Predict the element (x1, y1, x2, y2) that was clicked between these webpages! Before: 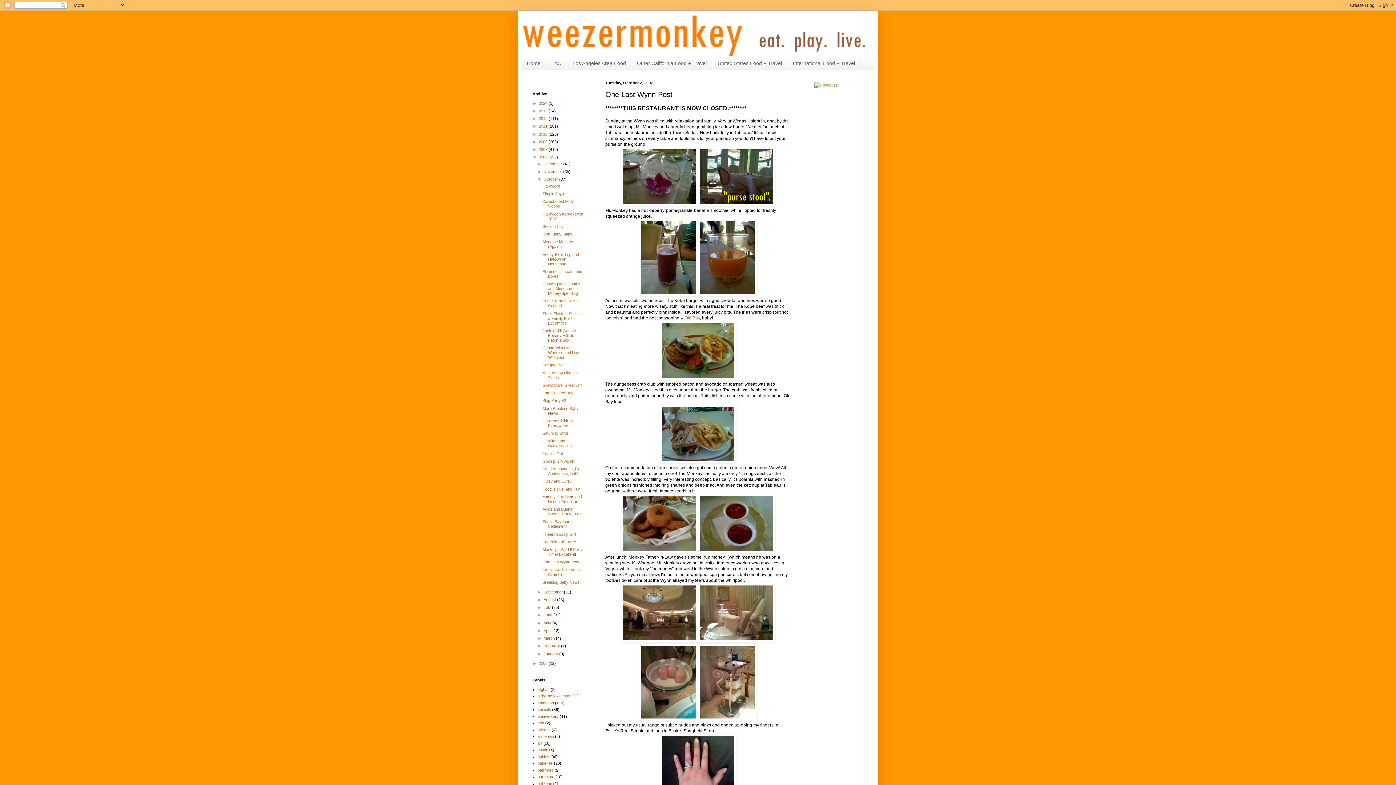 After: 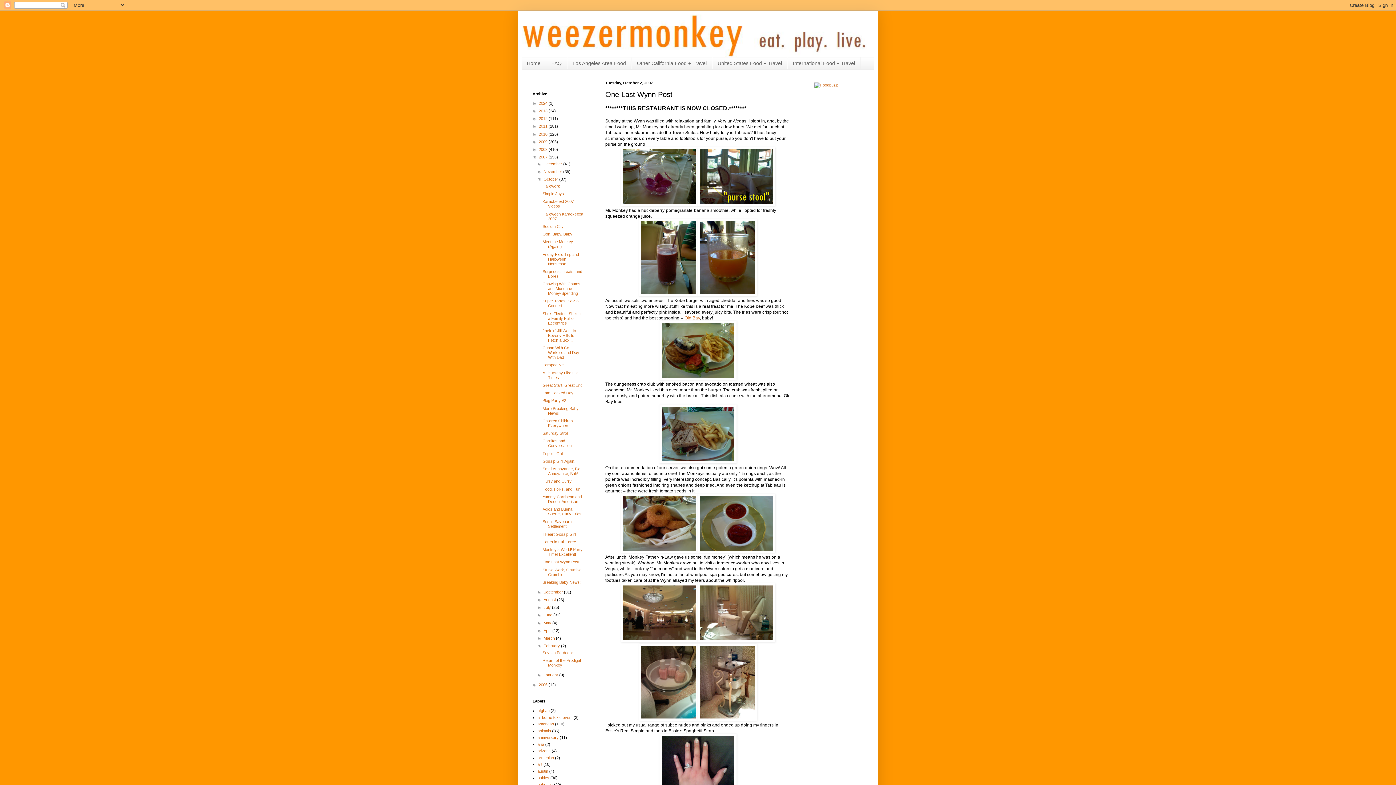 Action: label: ►   bbox: (537, 644, 543, 648)